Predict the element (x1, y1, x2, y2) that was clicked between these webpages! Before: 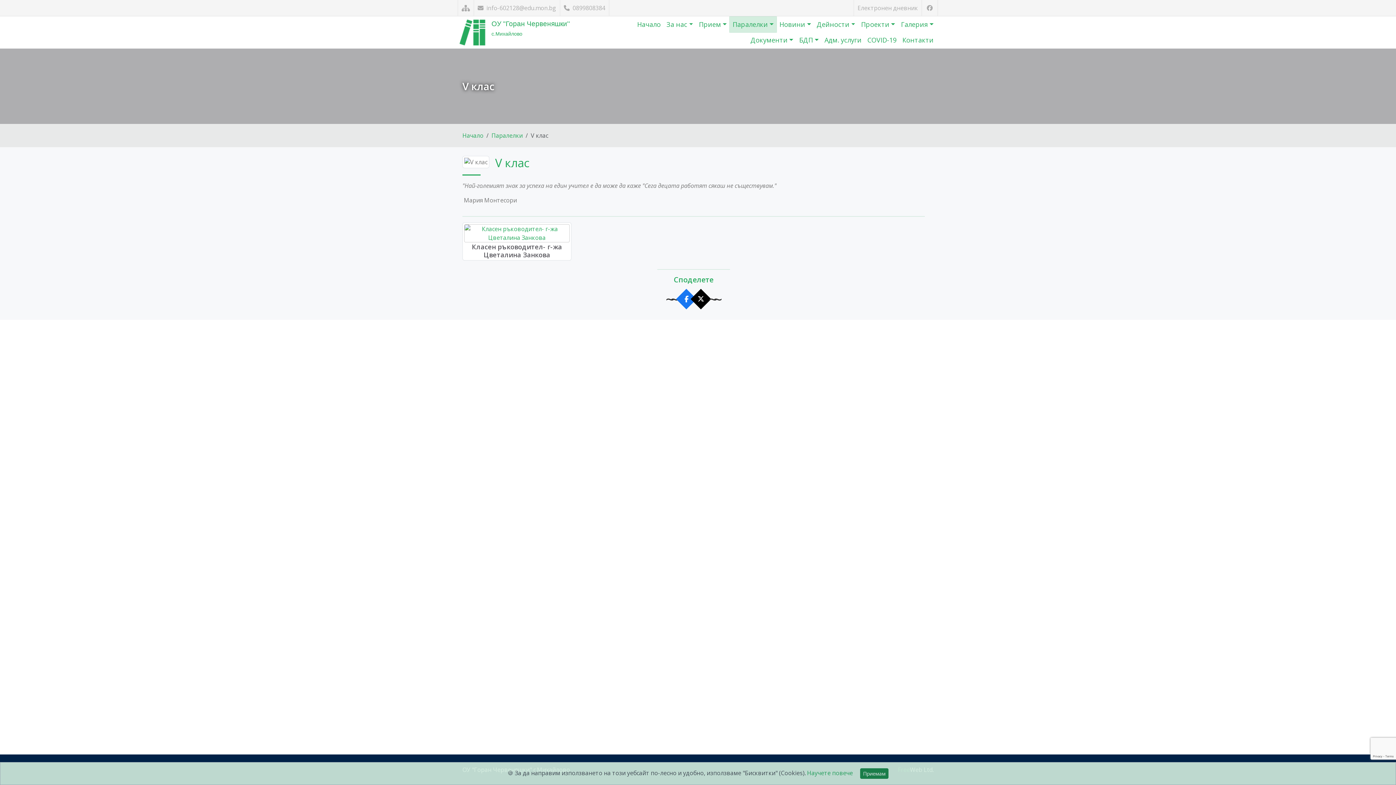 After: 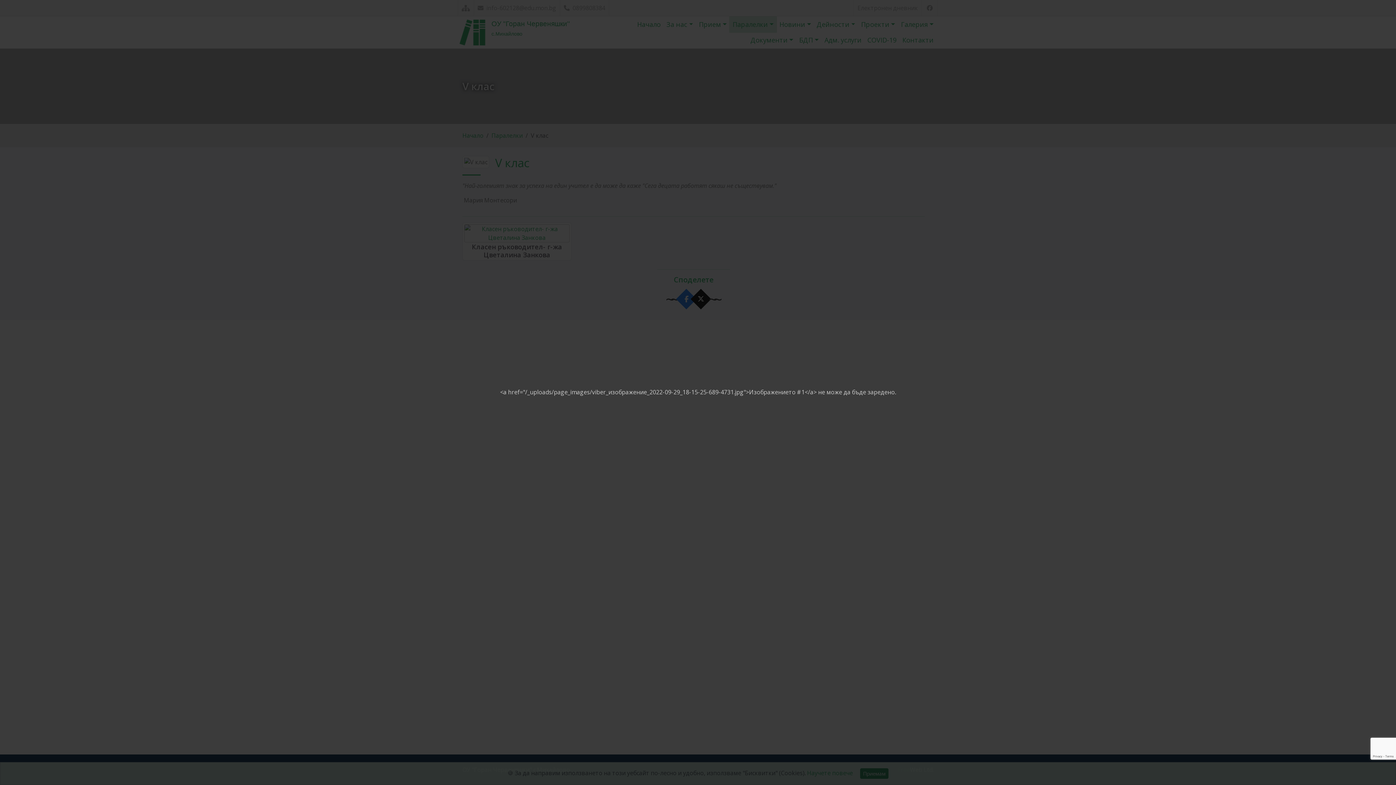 Action: bbox: (464, 224, 569, 242)